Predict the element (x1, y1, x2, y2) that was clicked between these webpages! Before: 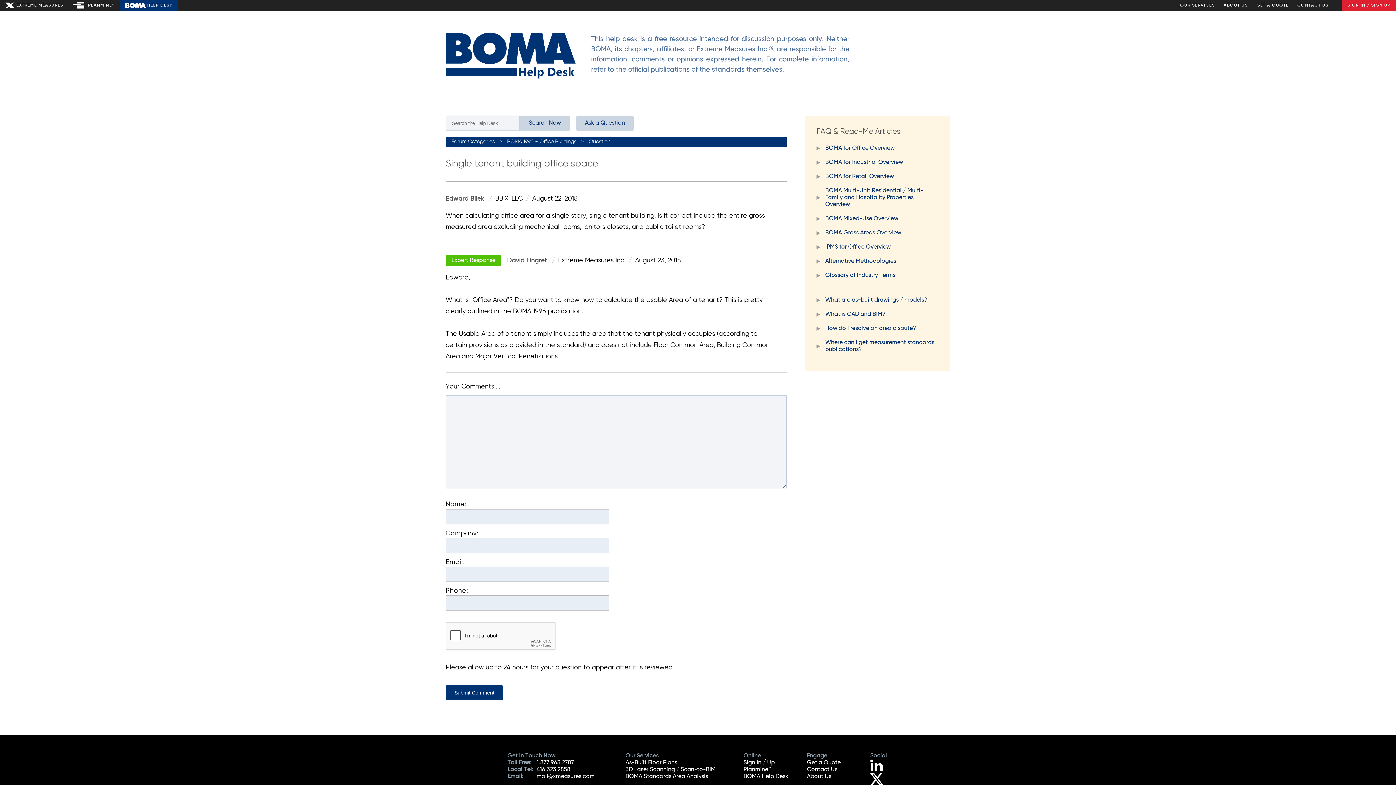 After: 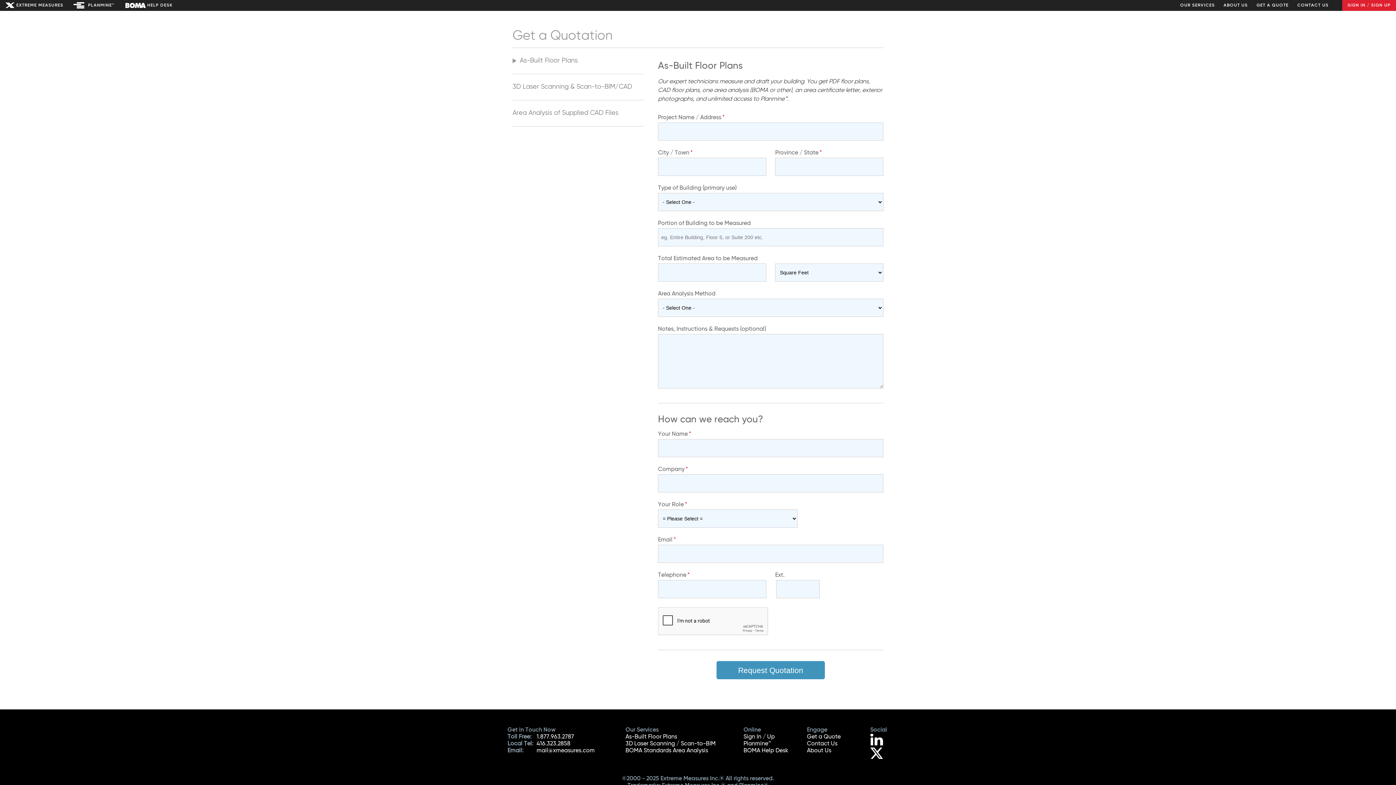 Action: bbox: (807, 760, 840, 766) label: Get a Quote